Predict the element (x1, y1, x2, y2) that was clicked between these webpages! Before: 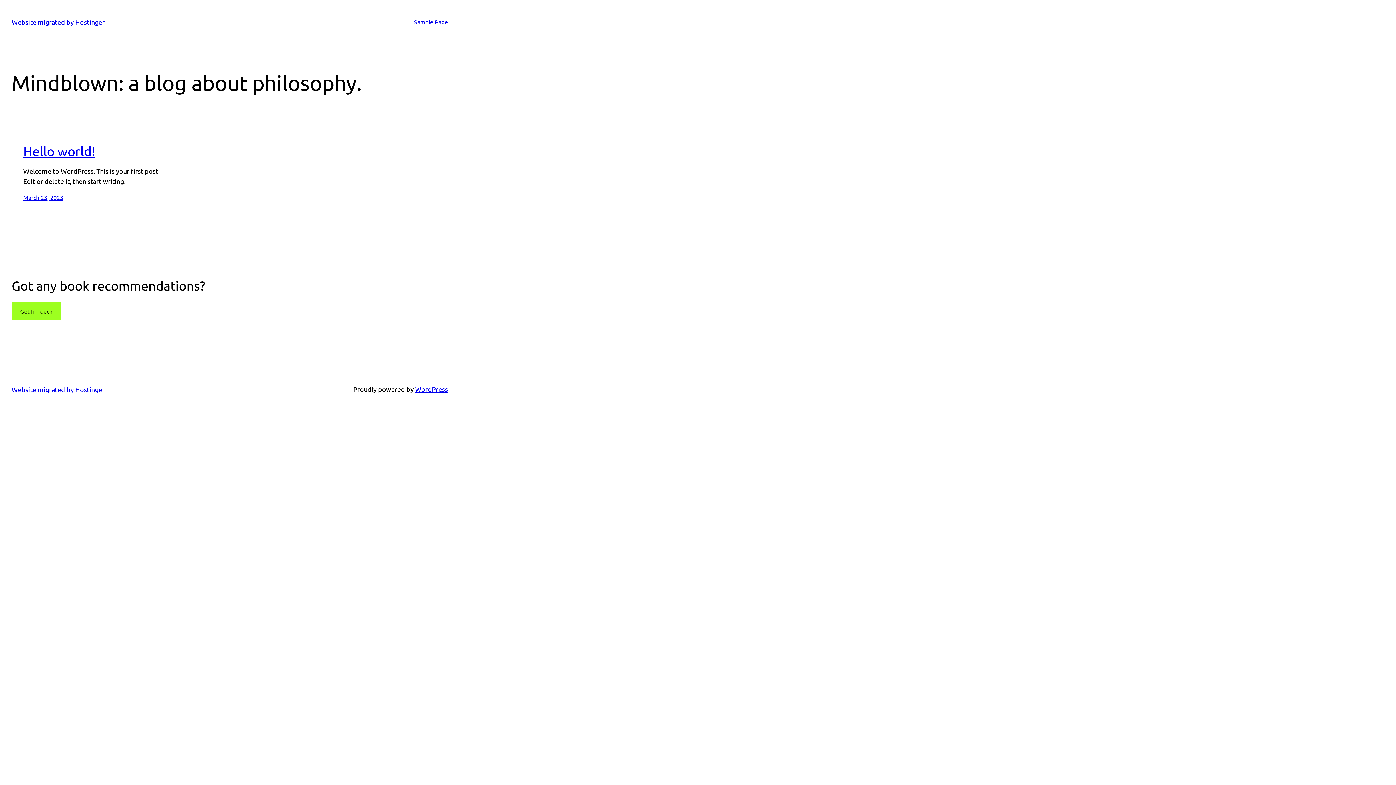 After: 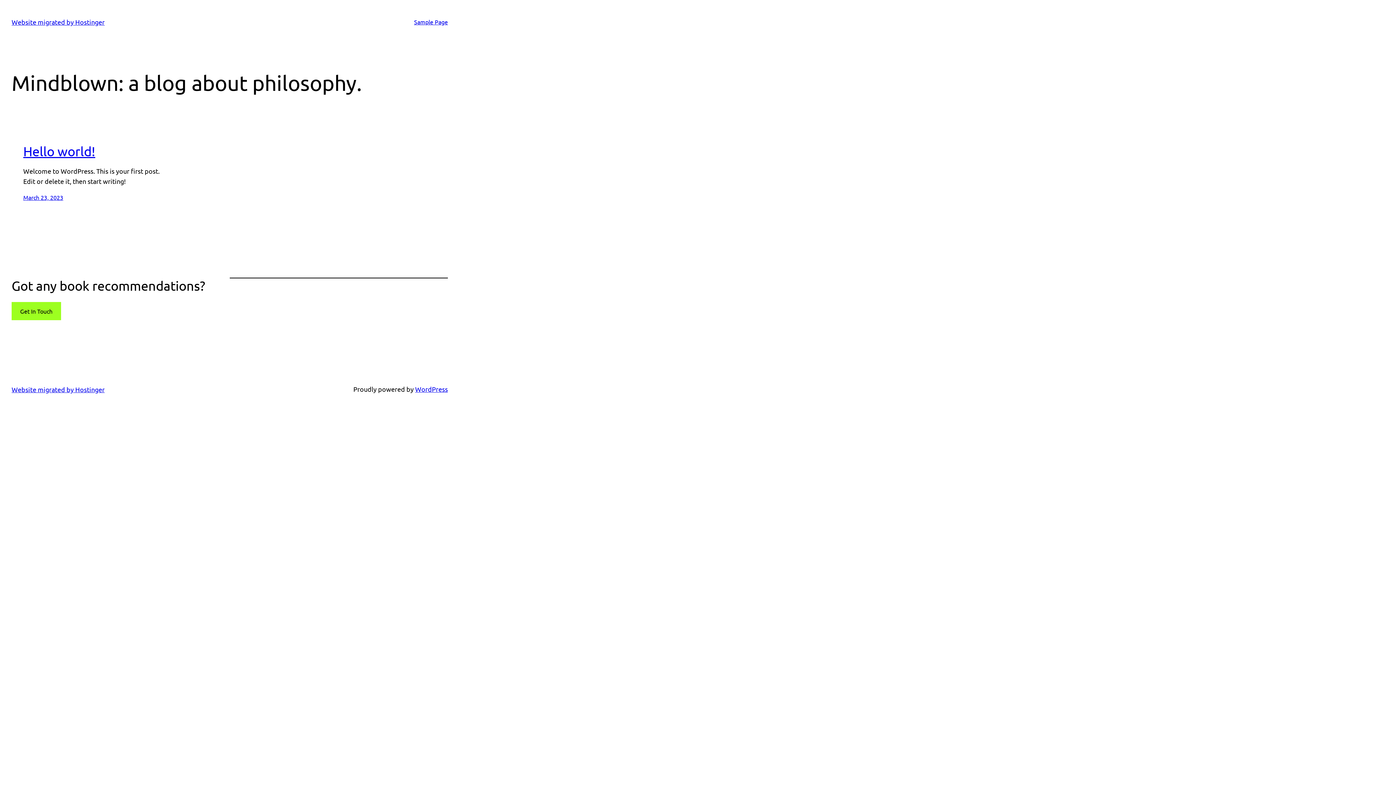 Action: bbox: (11, 18, 104, 25) label: Website migrated by Hostinger